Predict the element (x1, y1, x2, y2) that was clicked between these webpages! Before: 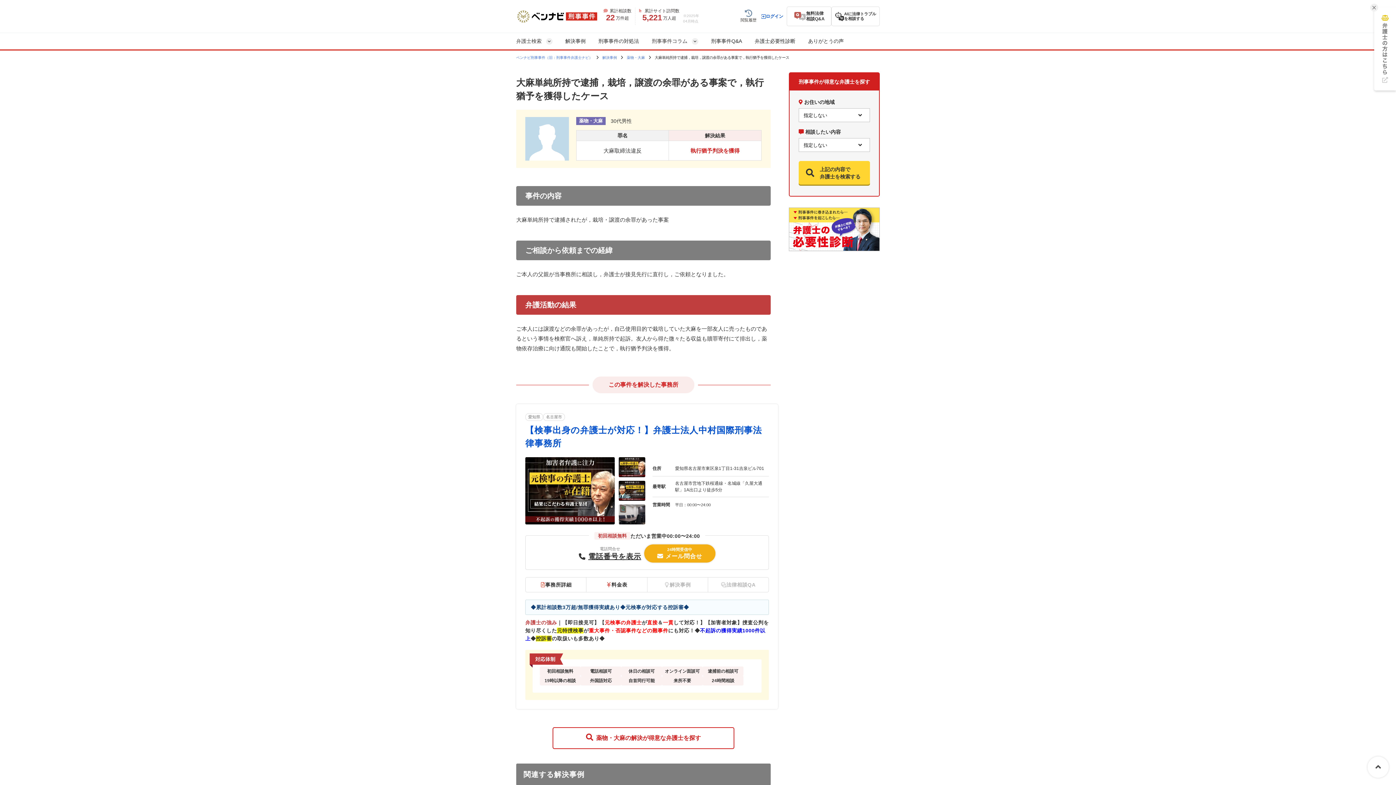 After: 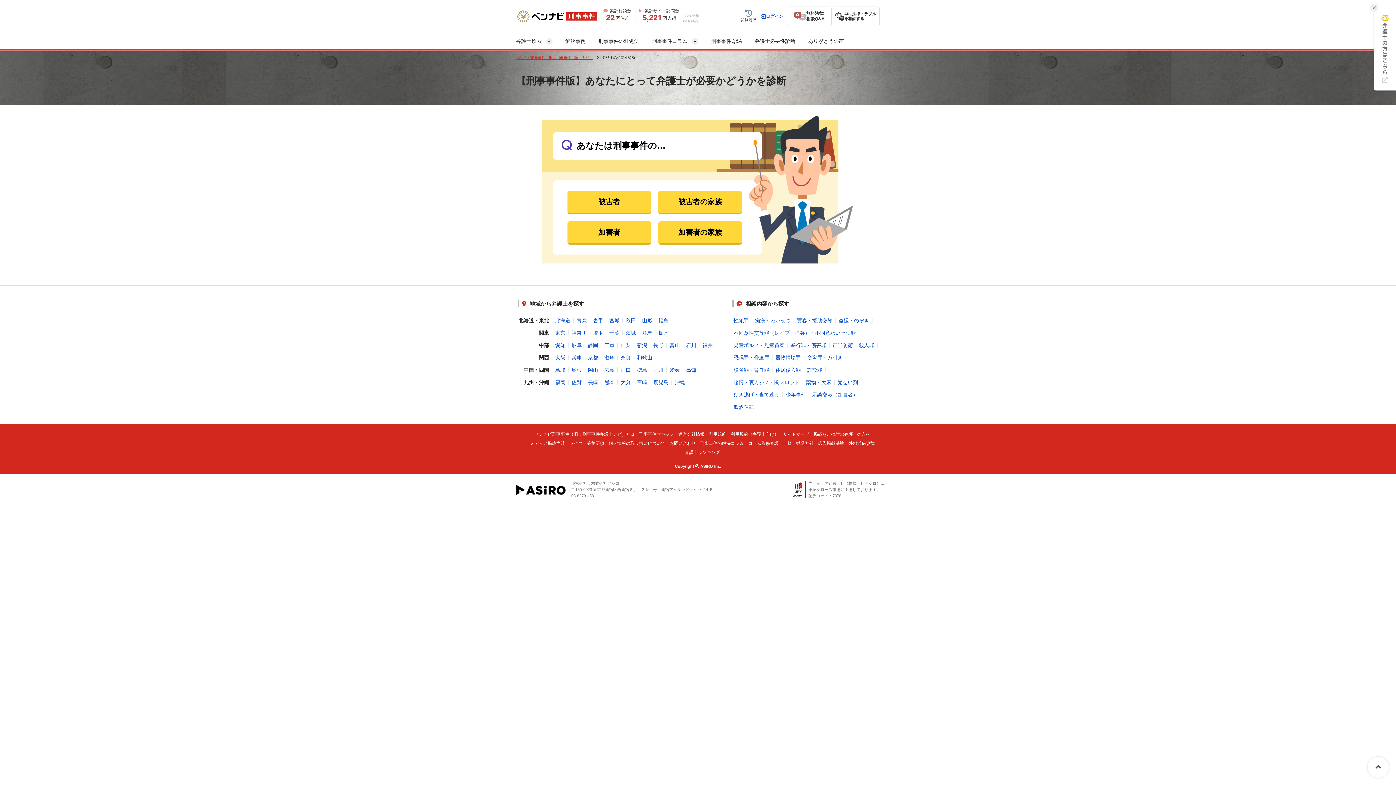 Action: label: 弁護士必要性診断 bbox: (754, 33, 795, 49)